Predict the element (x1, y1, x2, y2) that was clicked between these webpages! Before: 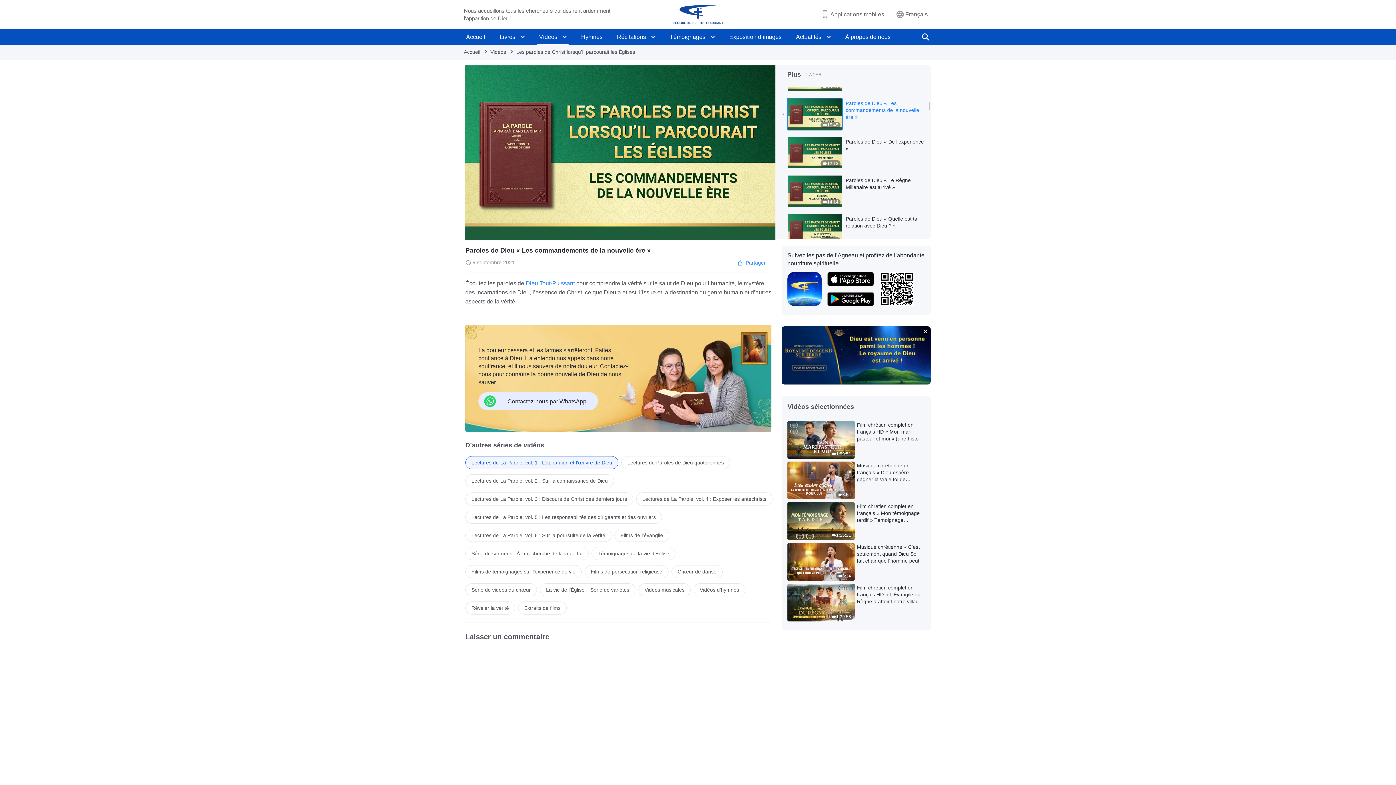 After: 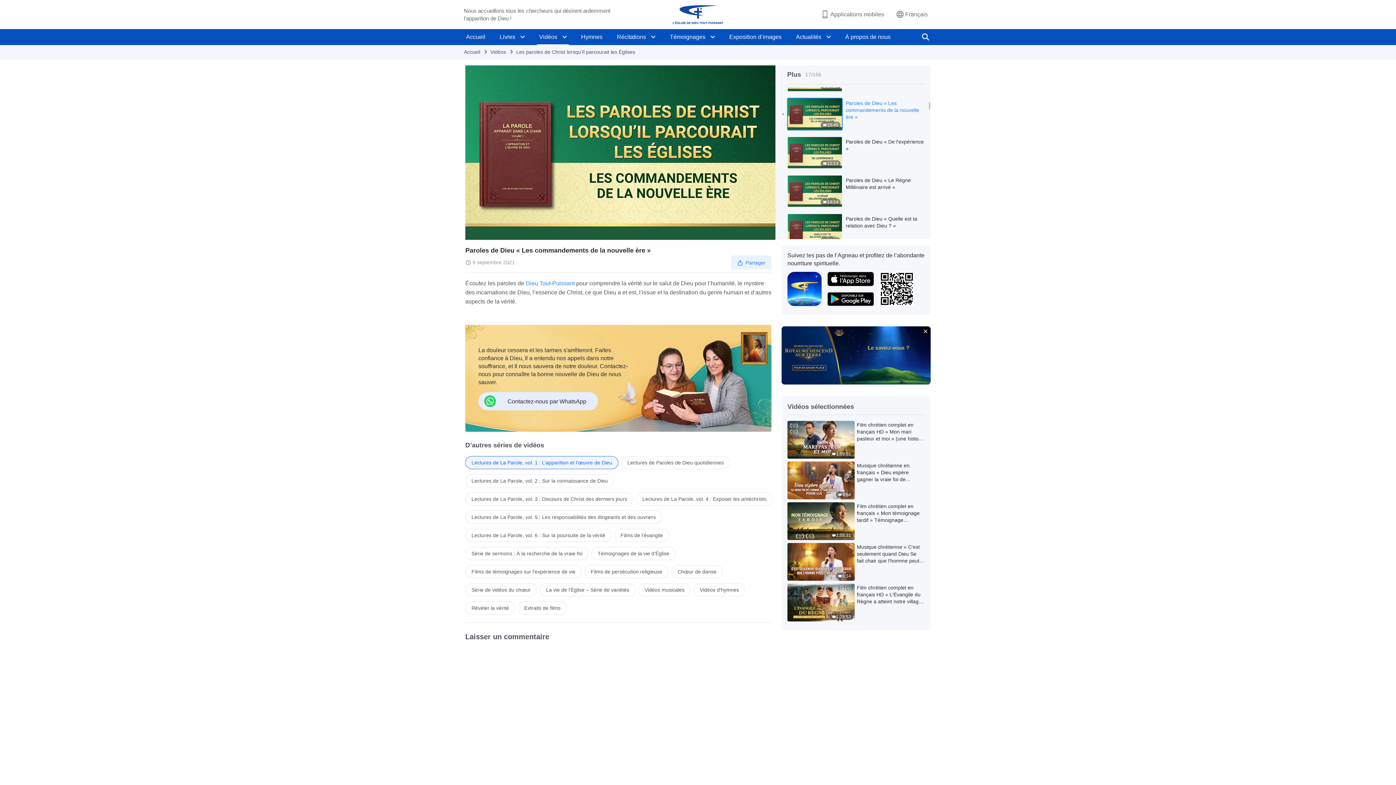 Action: label: Partager bbox: (731, 255, 771, 269)